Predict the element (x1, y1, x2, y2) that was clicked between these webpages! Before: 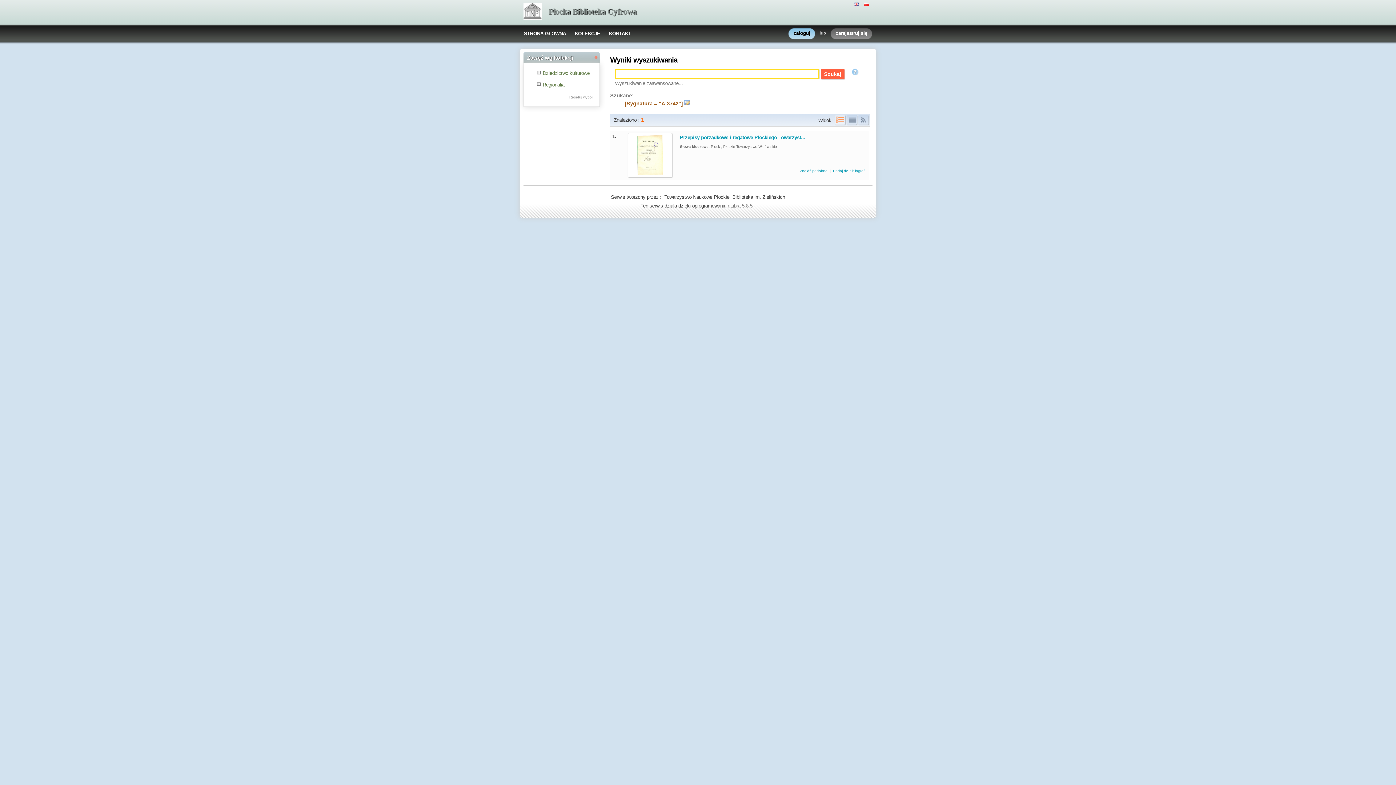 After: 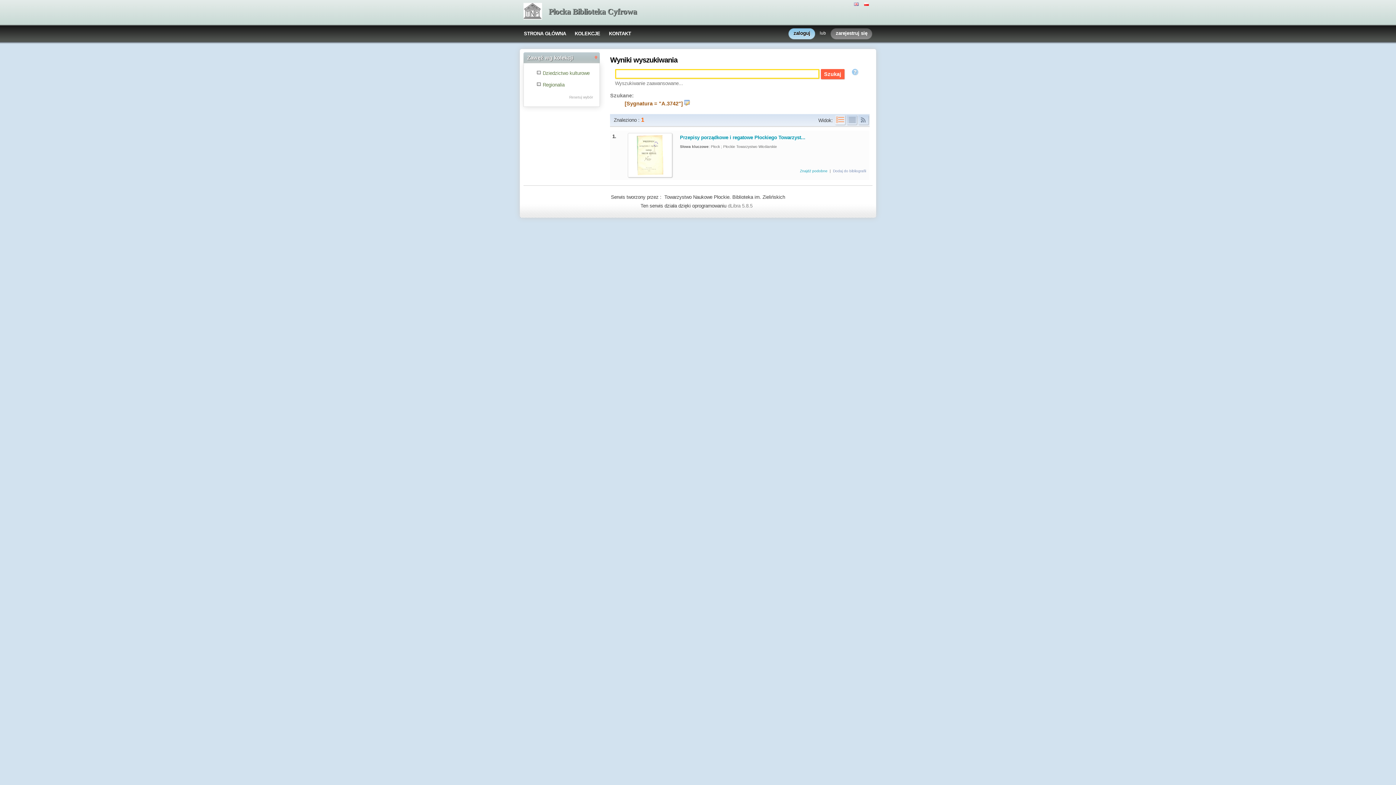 Action: label: Dodaj do bibliografii bbox: (833, 168, 866, 172)